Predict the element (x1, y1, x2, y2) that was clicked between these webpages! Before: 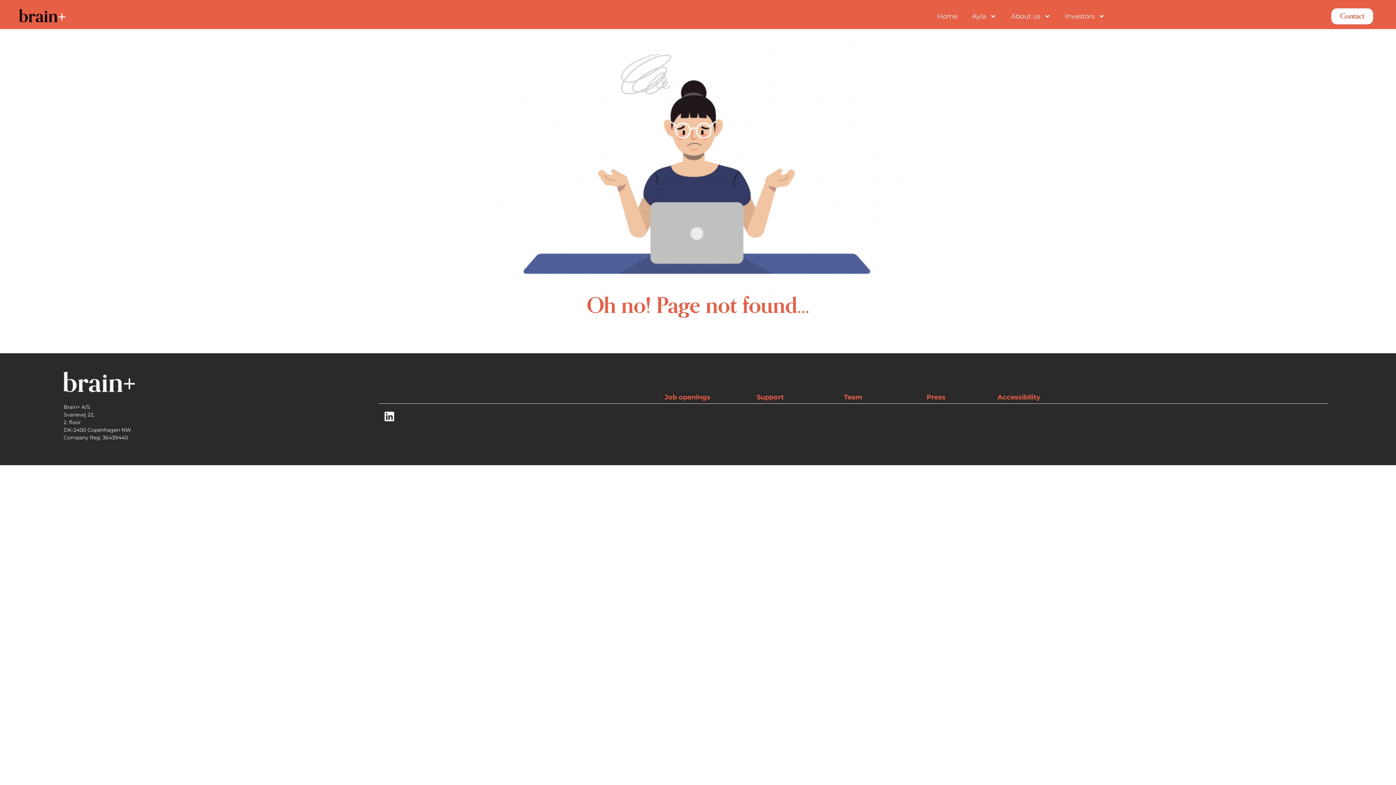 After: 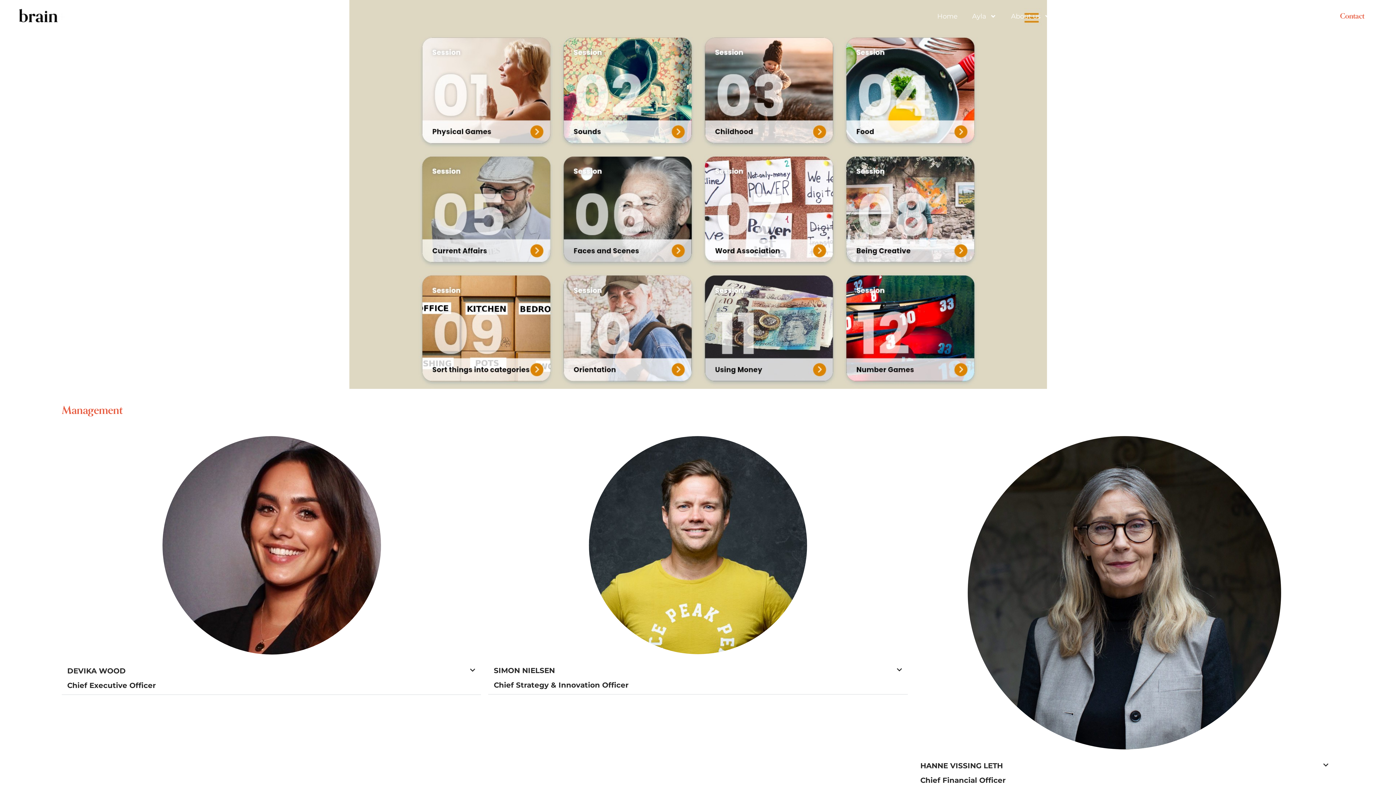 Action: label: Team bbox: (839, 388, 867, 406)